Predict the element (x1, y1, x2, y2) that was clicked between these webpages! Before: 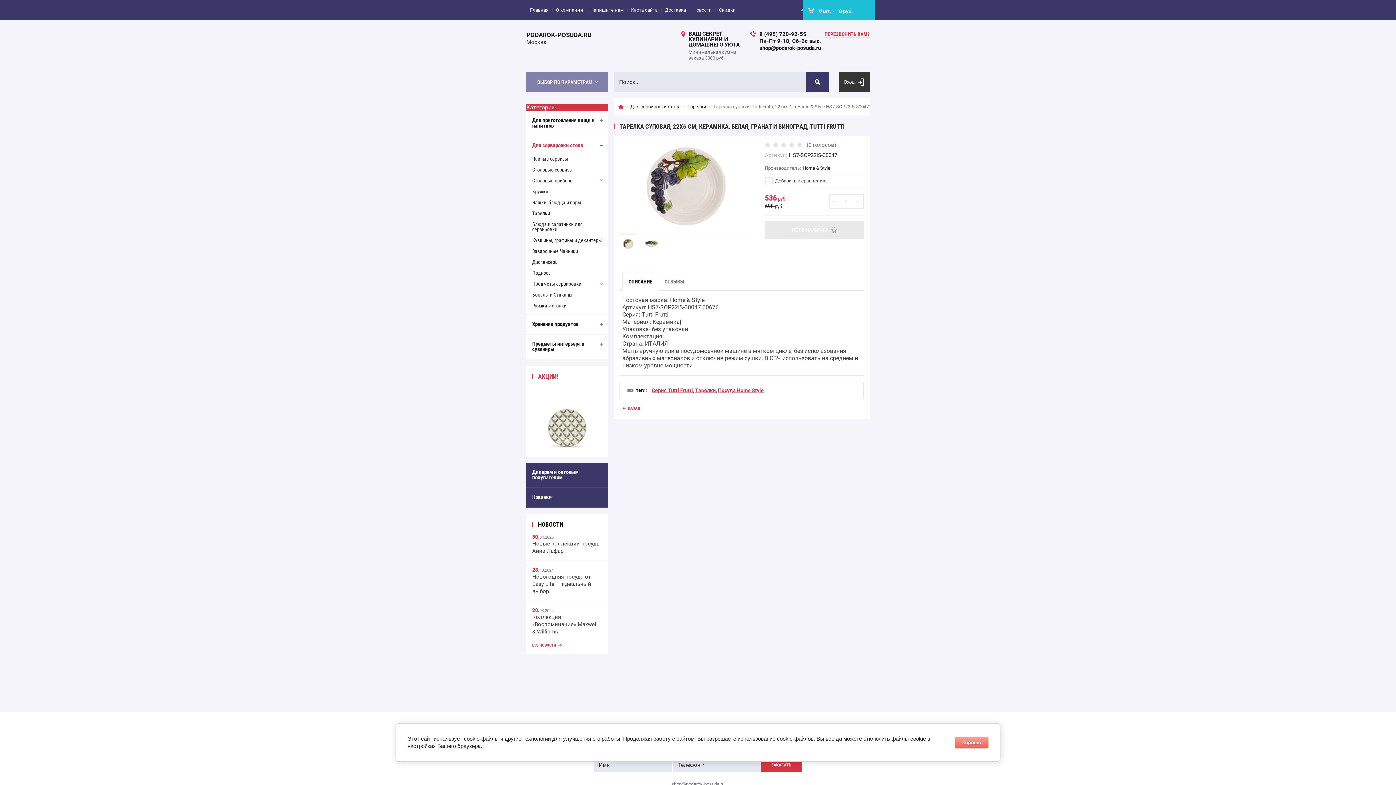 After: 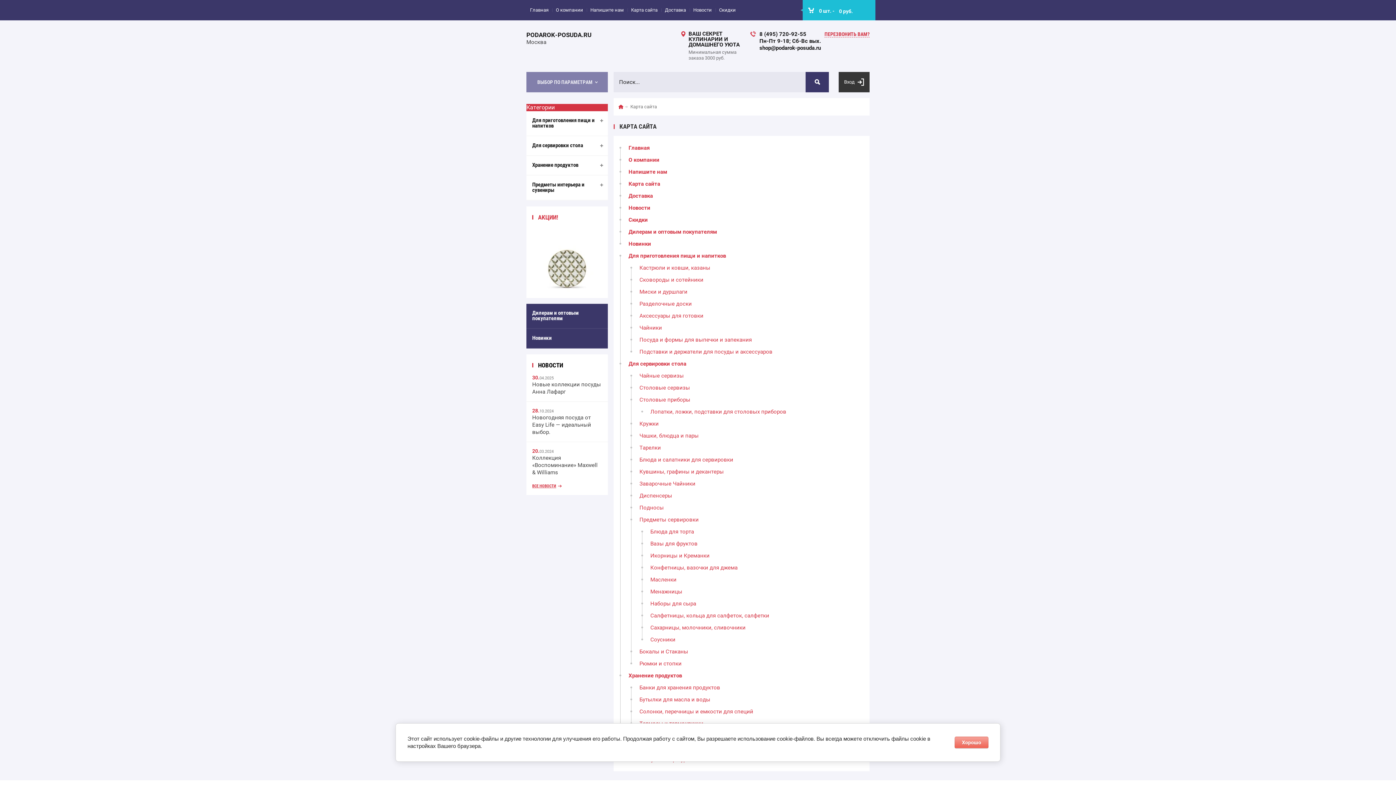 Action: label: Карта сайта bbox: (627, 2, 661, 17)